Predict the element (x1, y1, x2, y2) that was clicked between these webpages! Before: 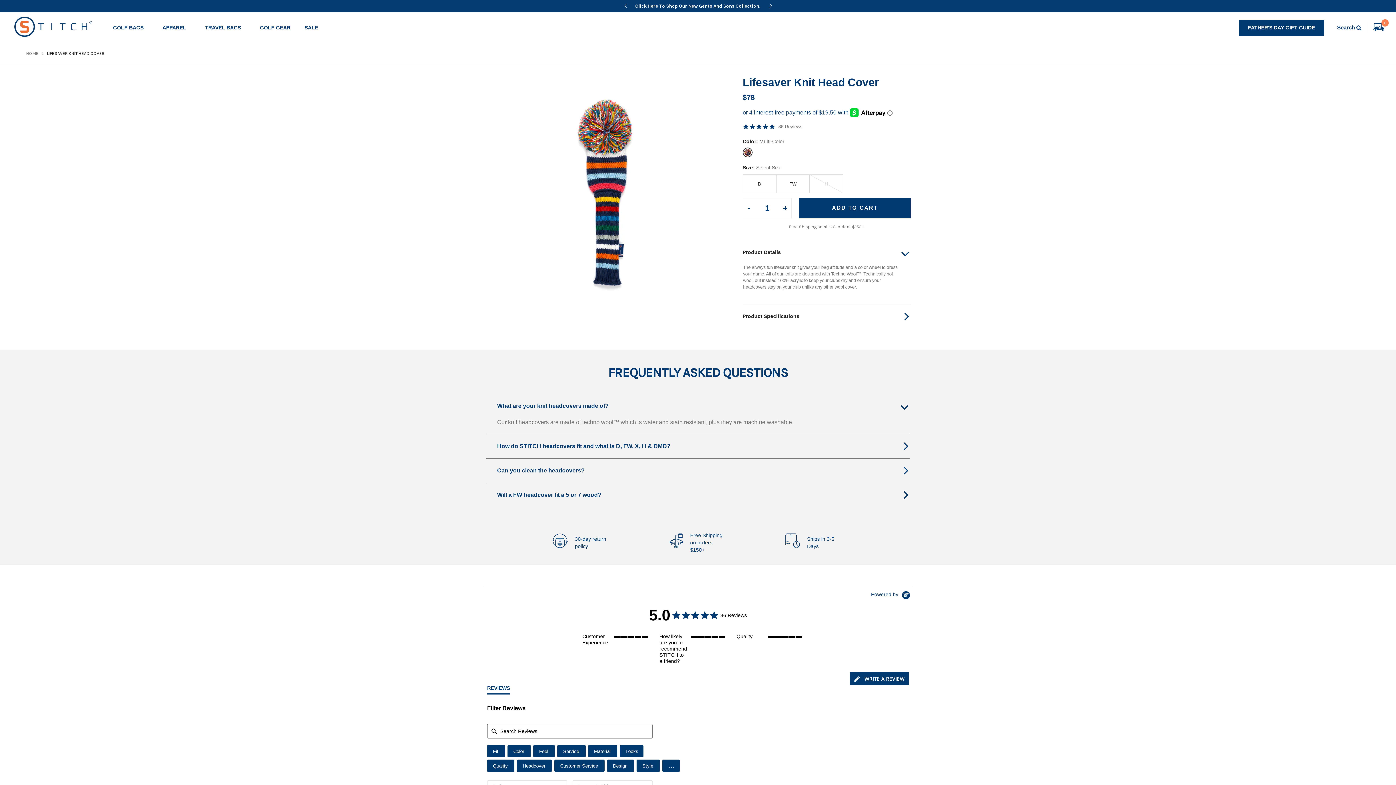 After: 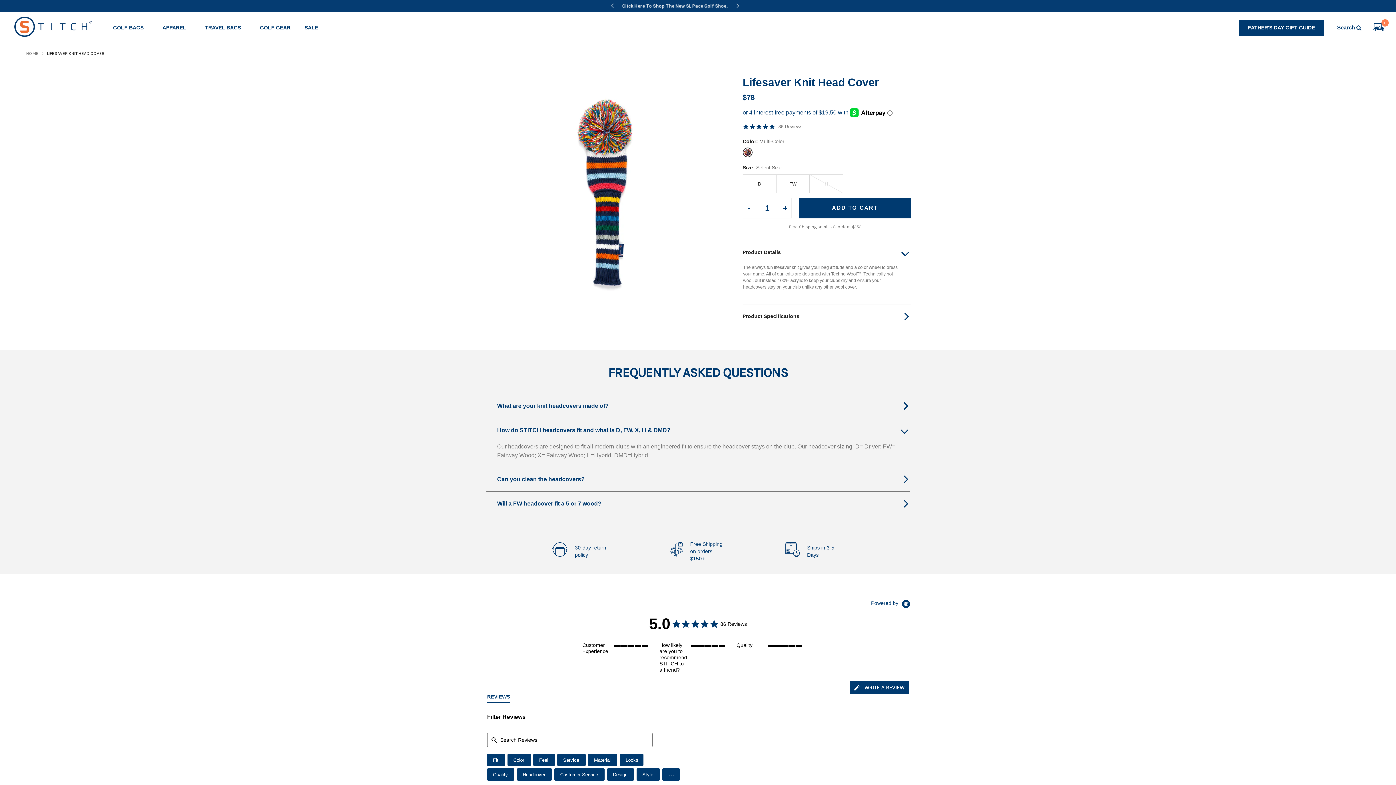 Action: bbox: (497, 434, 910, 458) label: How do STITCH headcovers fit and what is D, FW, X, H & DMD?